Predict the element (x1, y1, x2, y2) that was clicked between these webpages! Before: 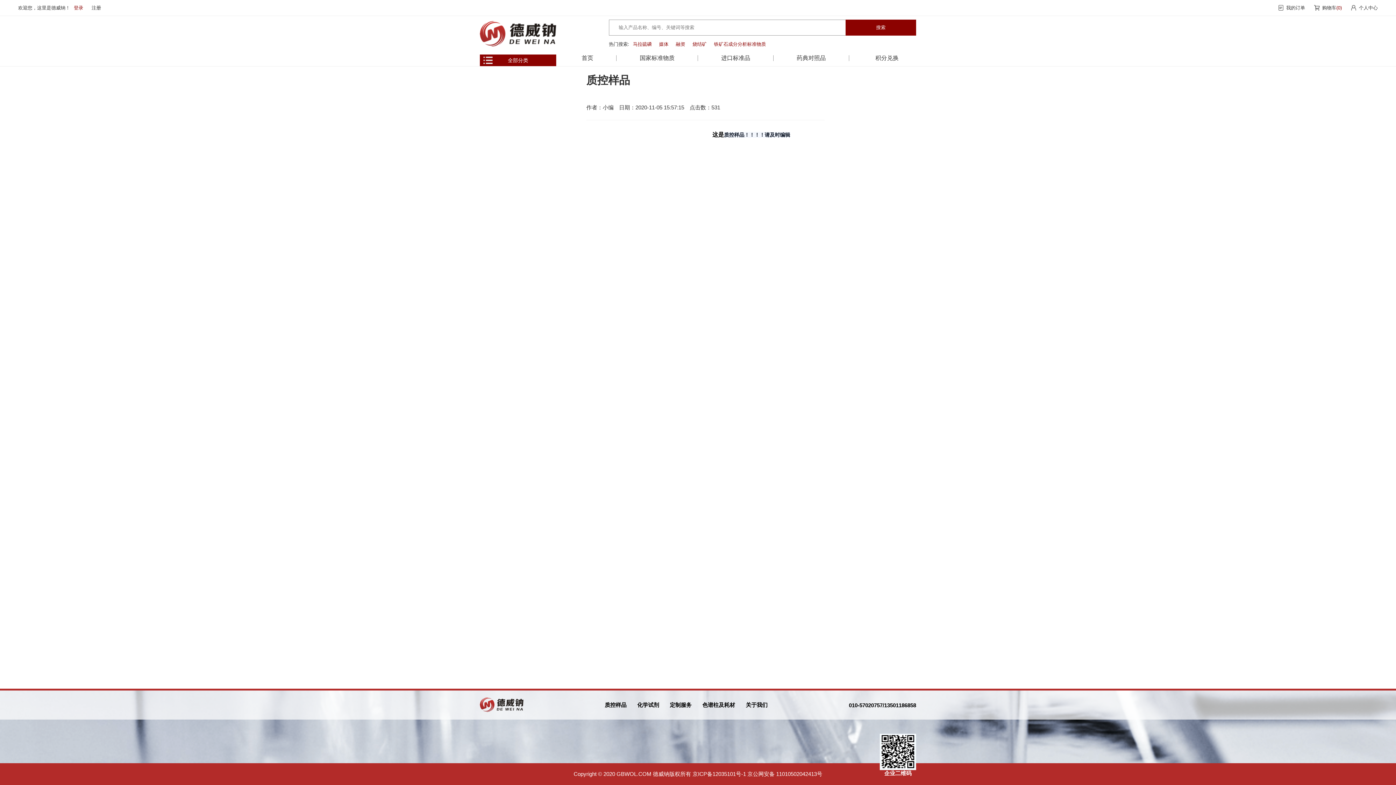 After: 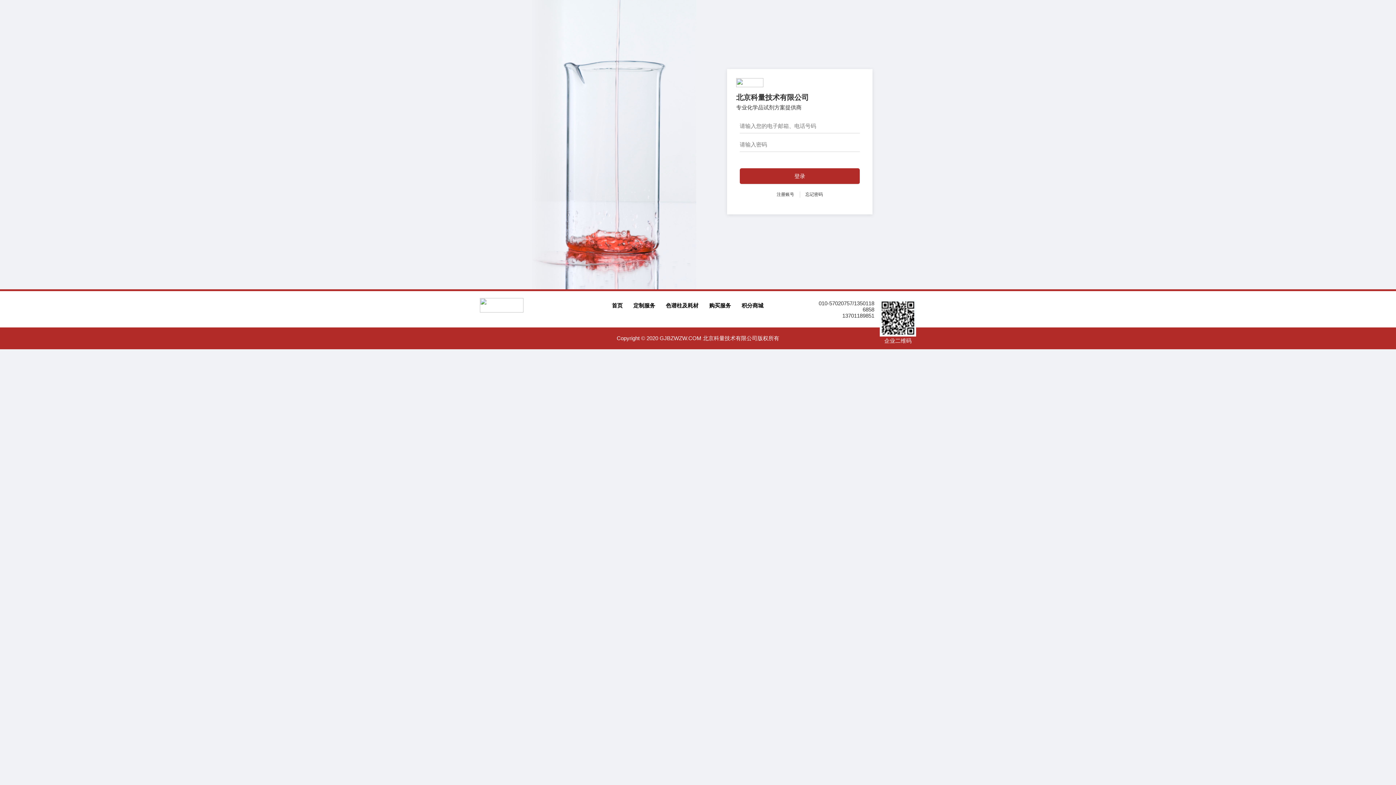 Action: label: 购物车(0) bbox: (1314, 0, 1342, 15)